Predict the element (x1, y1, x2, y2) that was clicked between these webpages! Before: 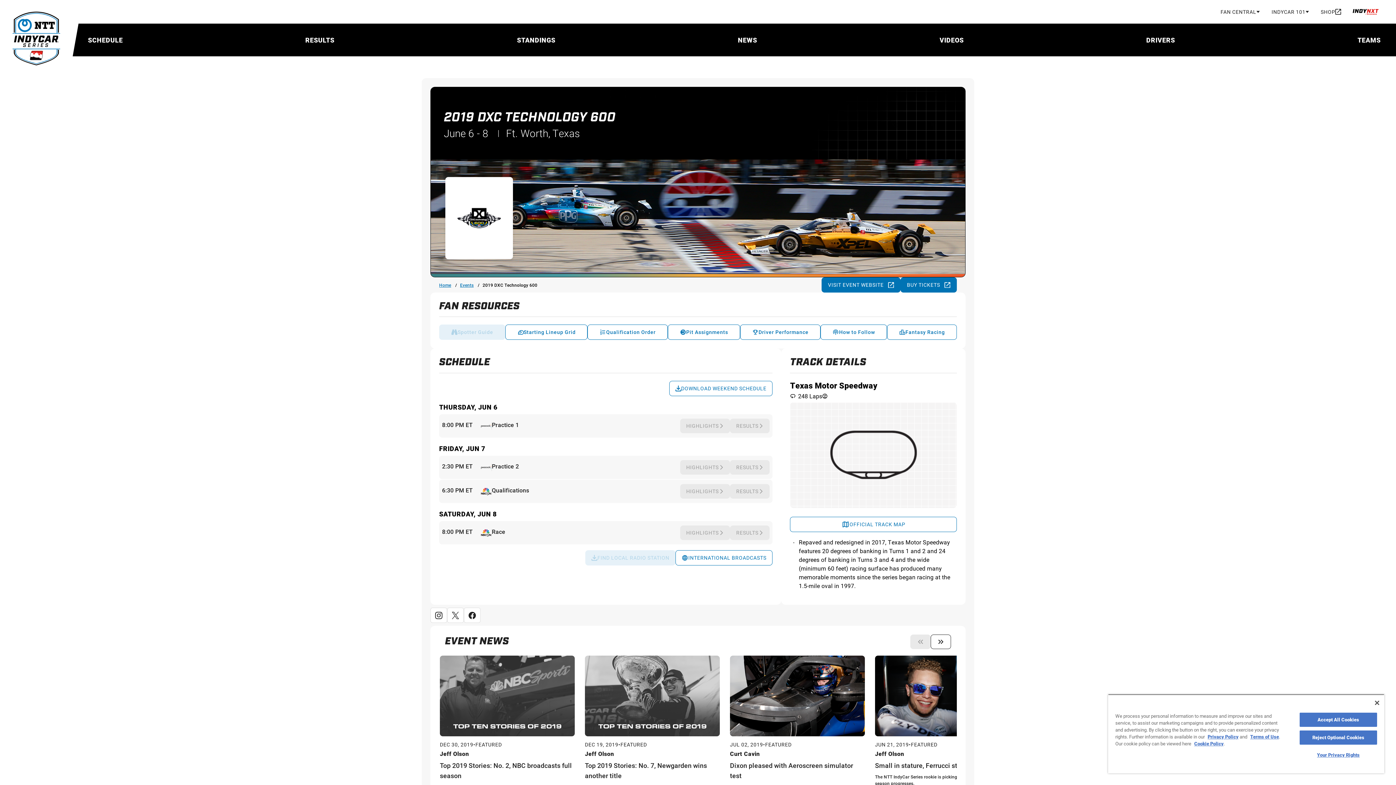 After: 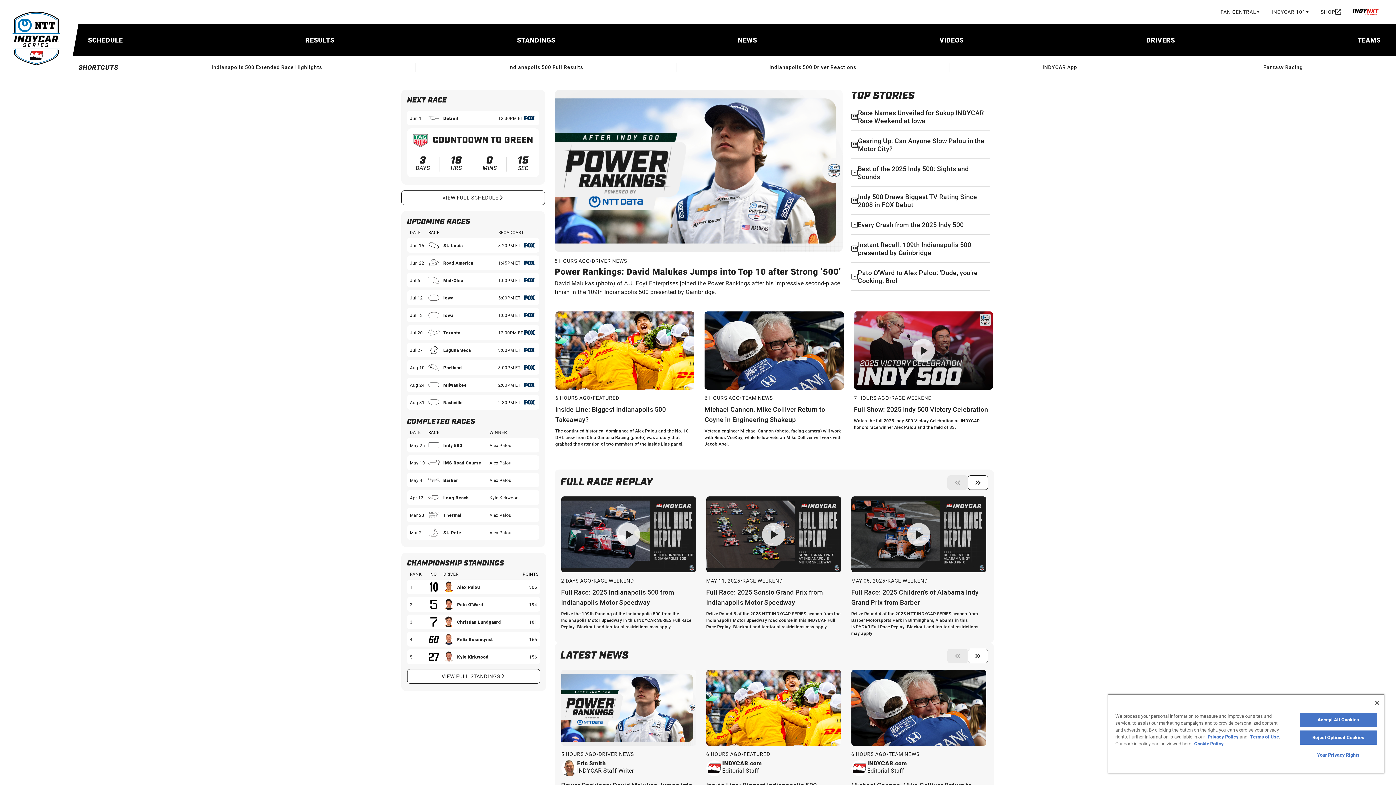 Action: bbox: (11, 11, 61, 66)